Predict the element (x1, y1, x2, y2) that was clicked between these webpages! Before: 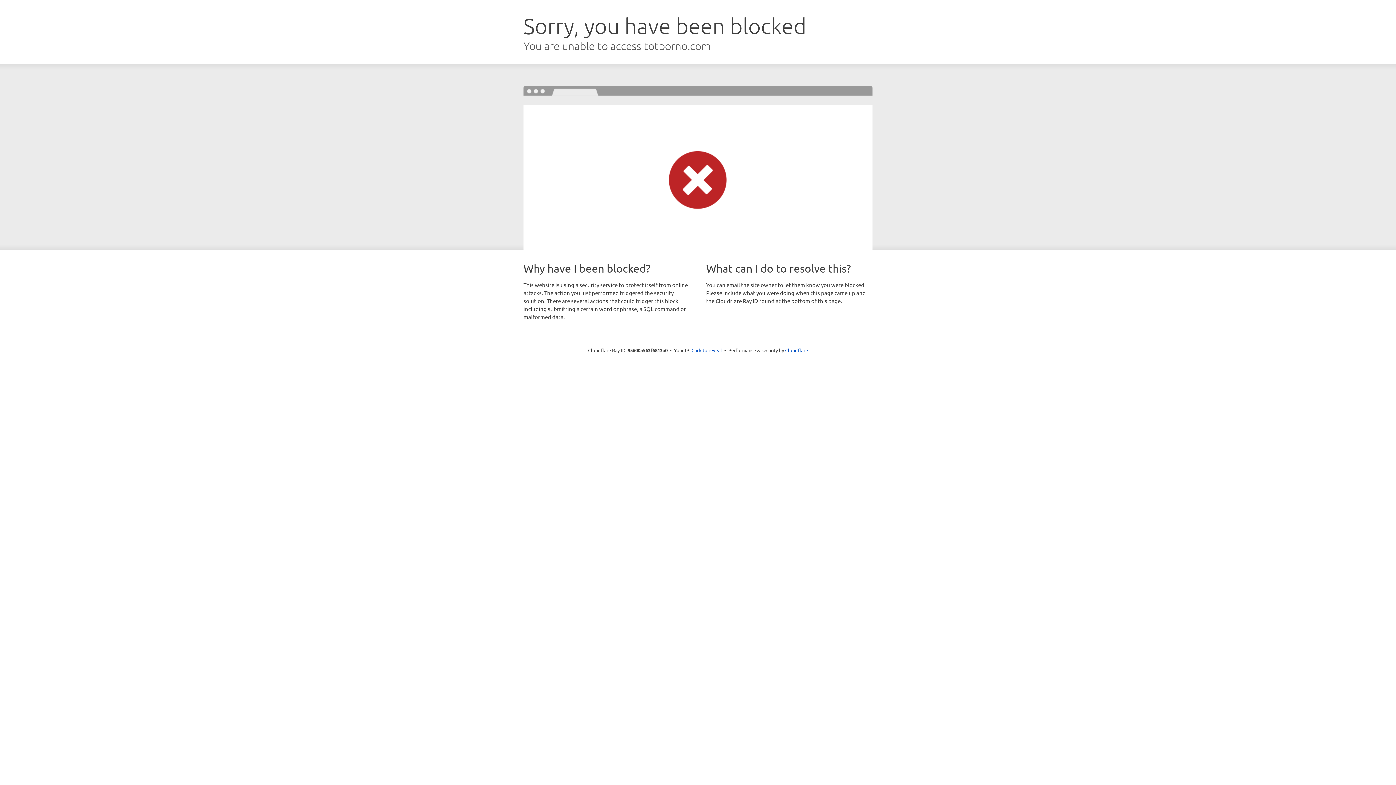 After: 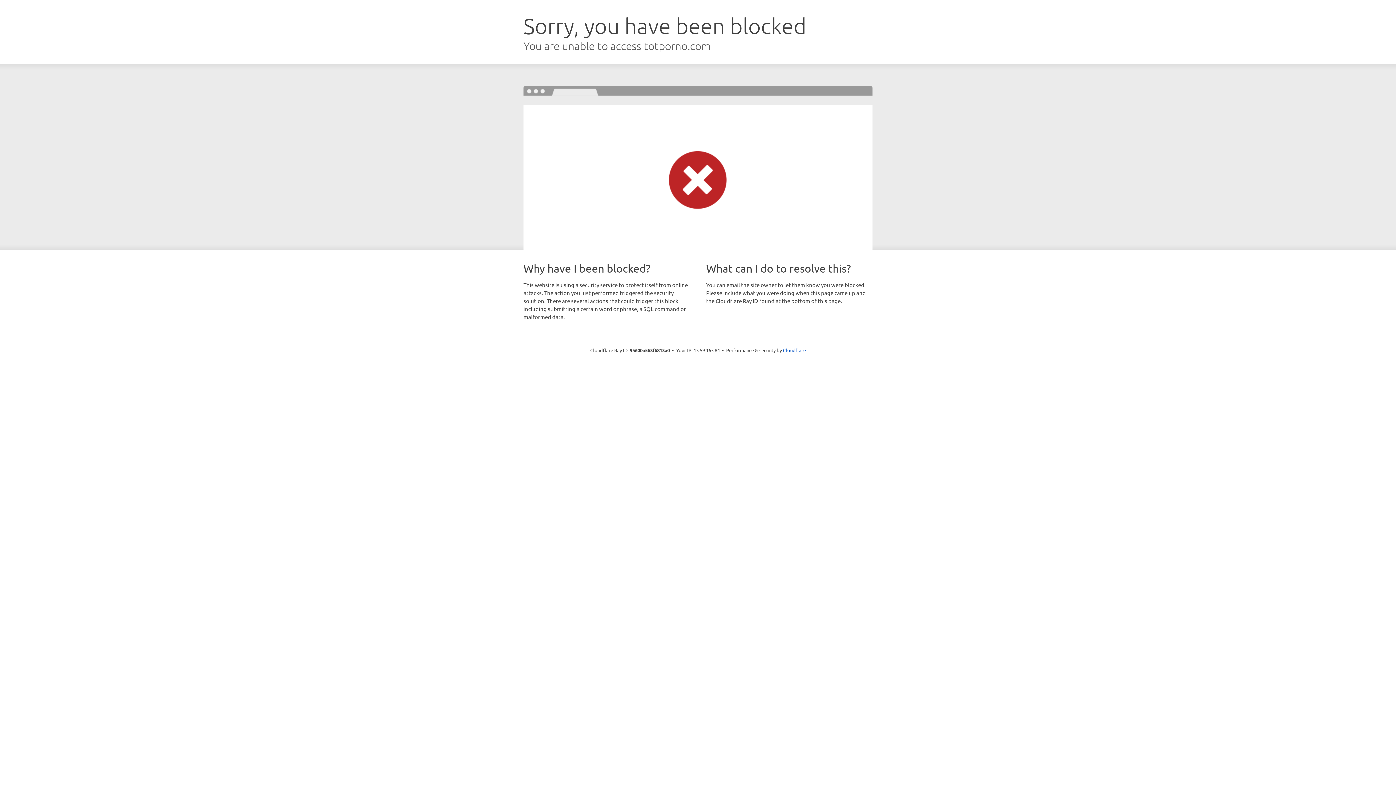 Action: label: Click to reveal bbox: (691, 346, 722, 353)